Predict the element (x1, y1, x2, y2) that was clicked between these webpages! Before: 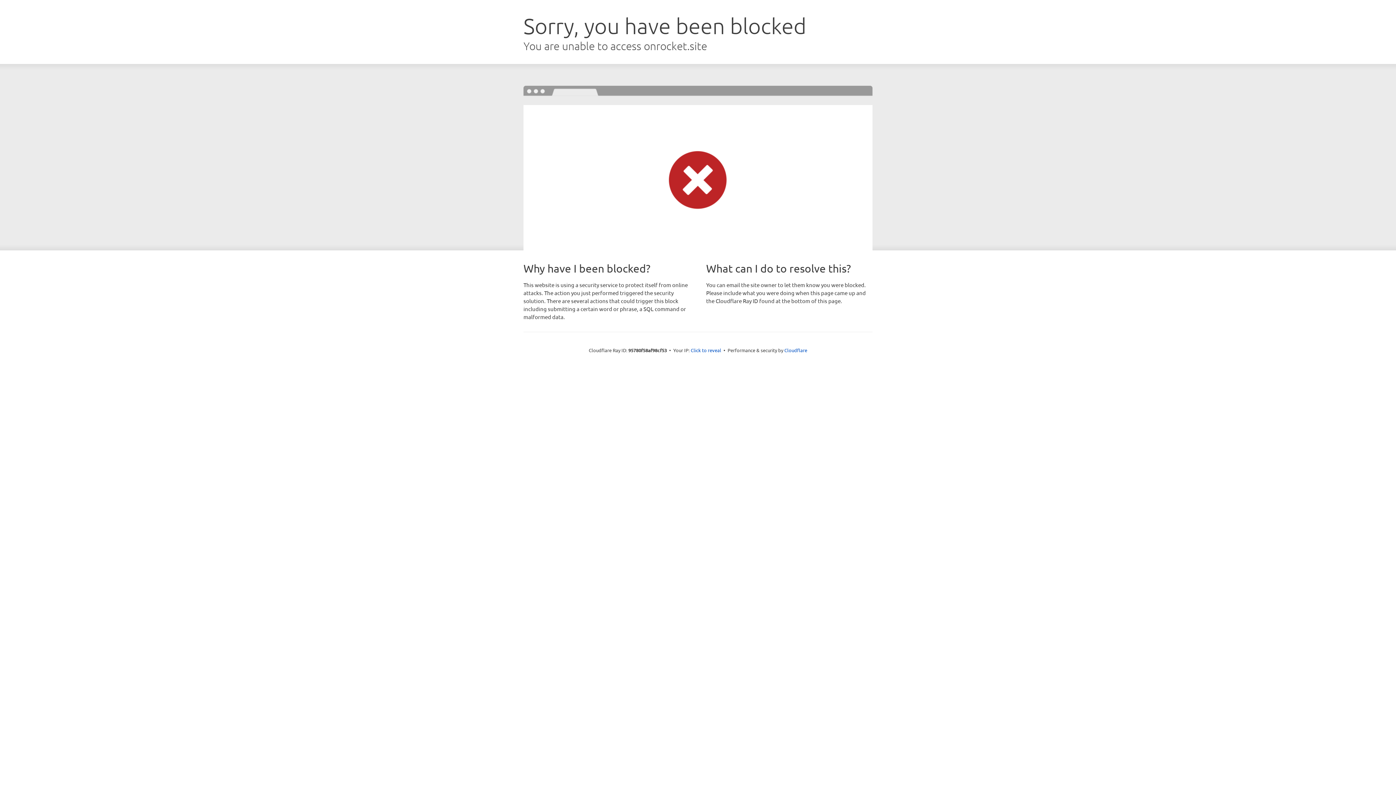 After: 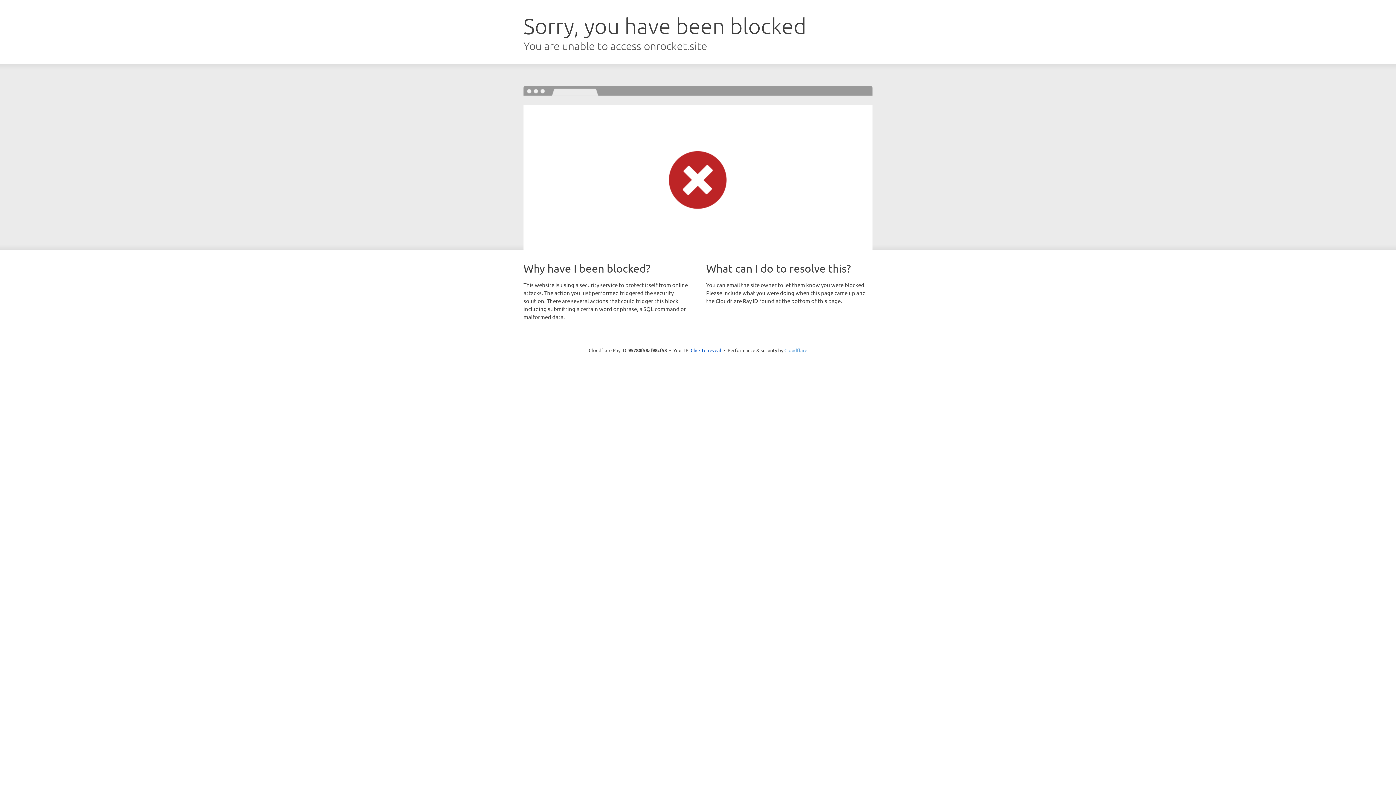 Action: label: Cloudflare bbox: (784, 347, 807, 353)